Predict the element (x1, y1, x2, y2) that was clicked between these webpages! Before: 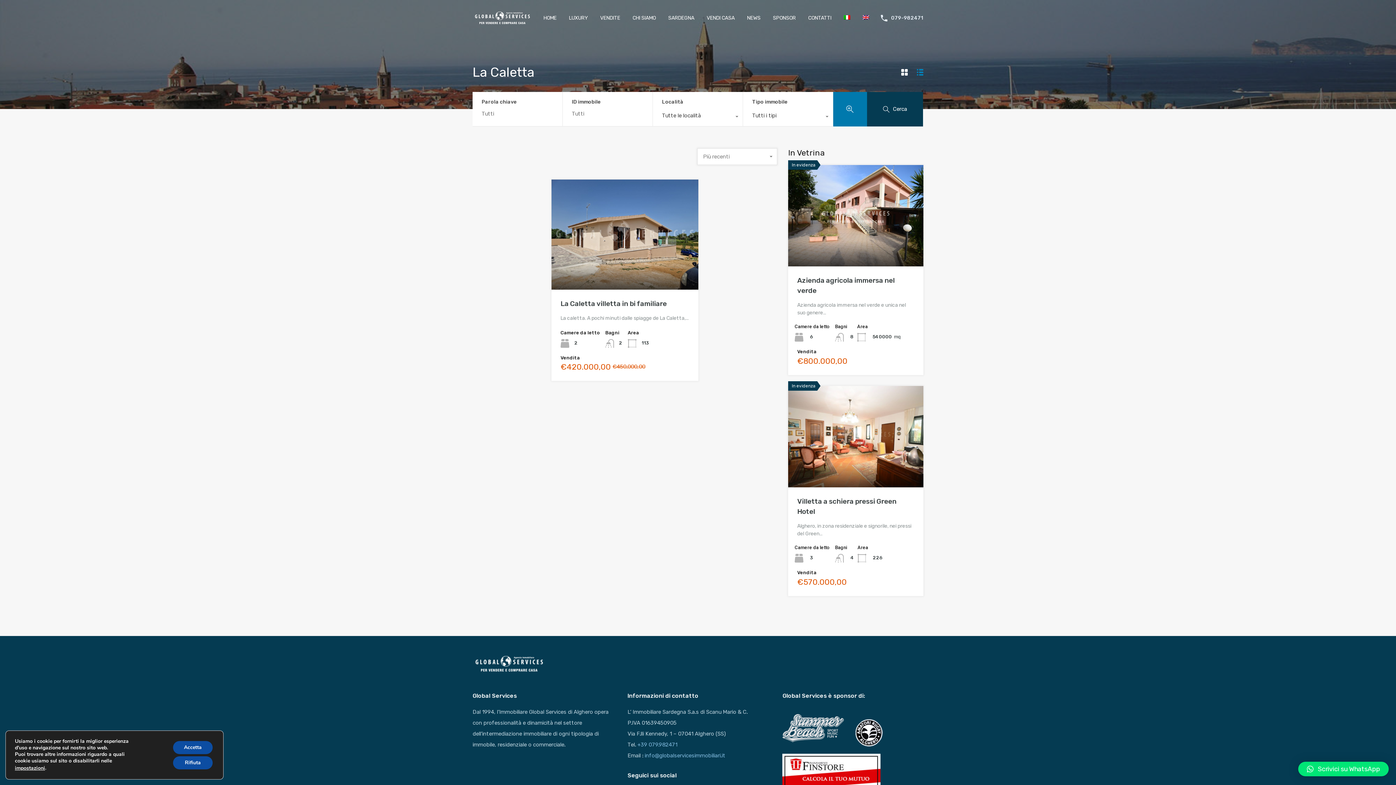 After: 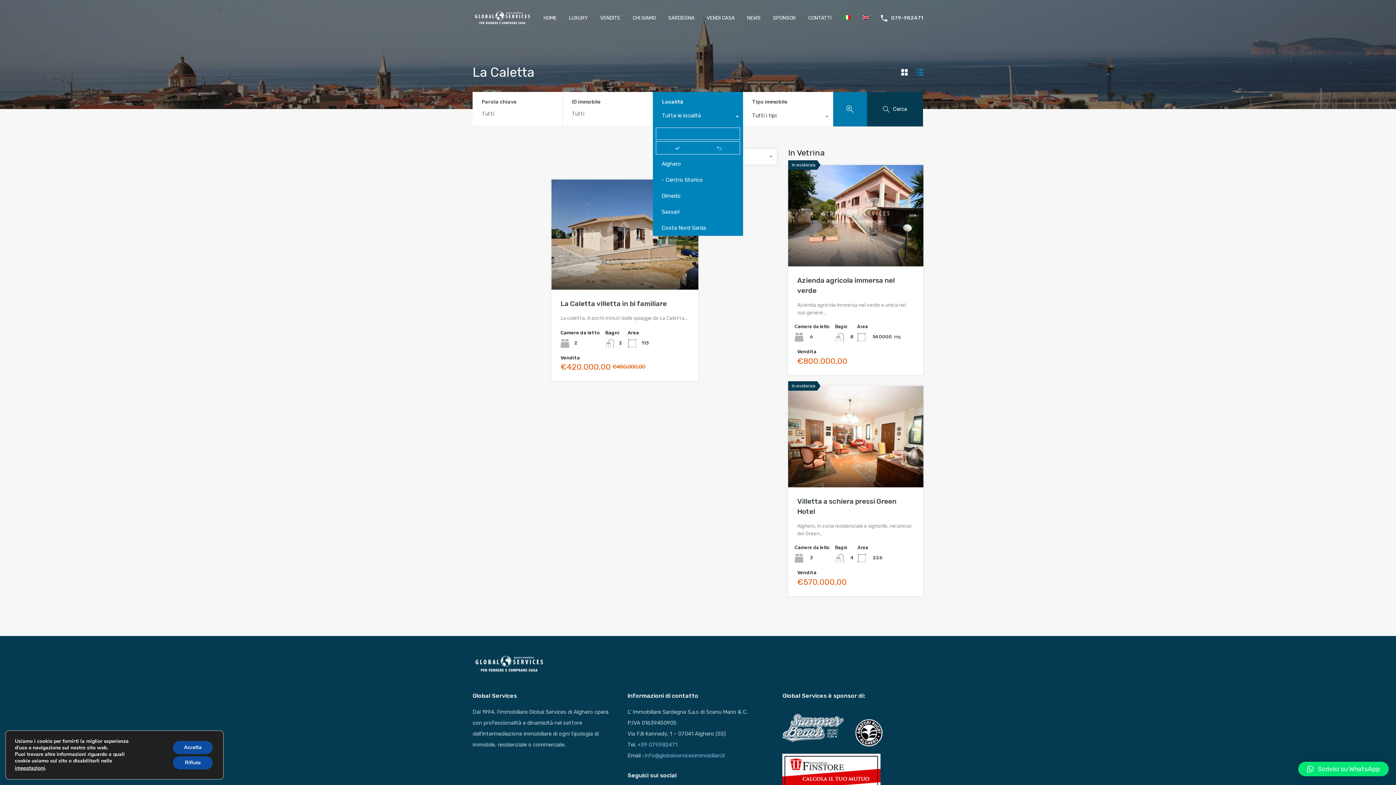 Action: label: Tutte le località bbox: (653, 108, 742, 126)